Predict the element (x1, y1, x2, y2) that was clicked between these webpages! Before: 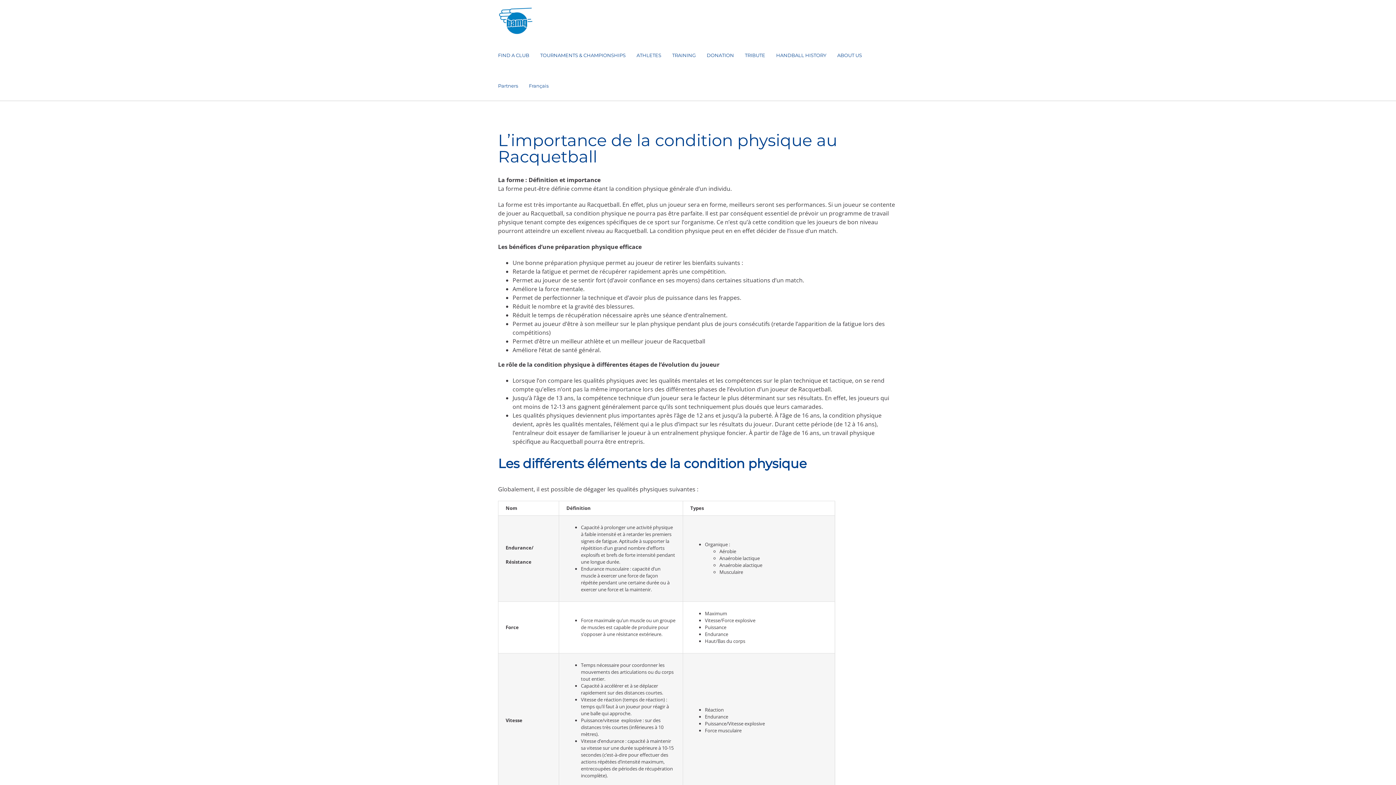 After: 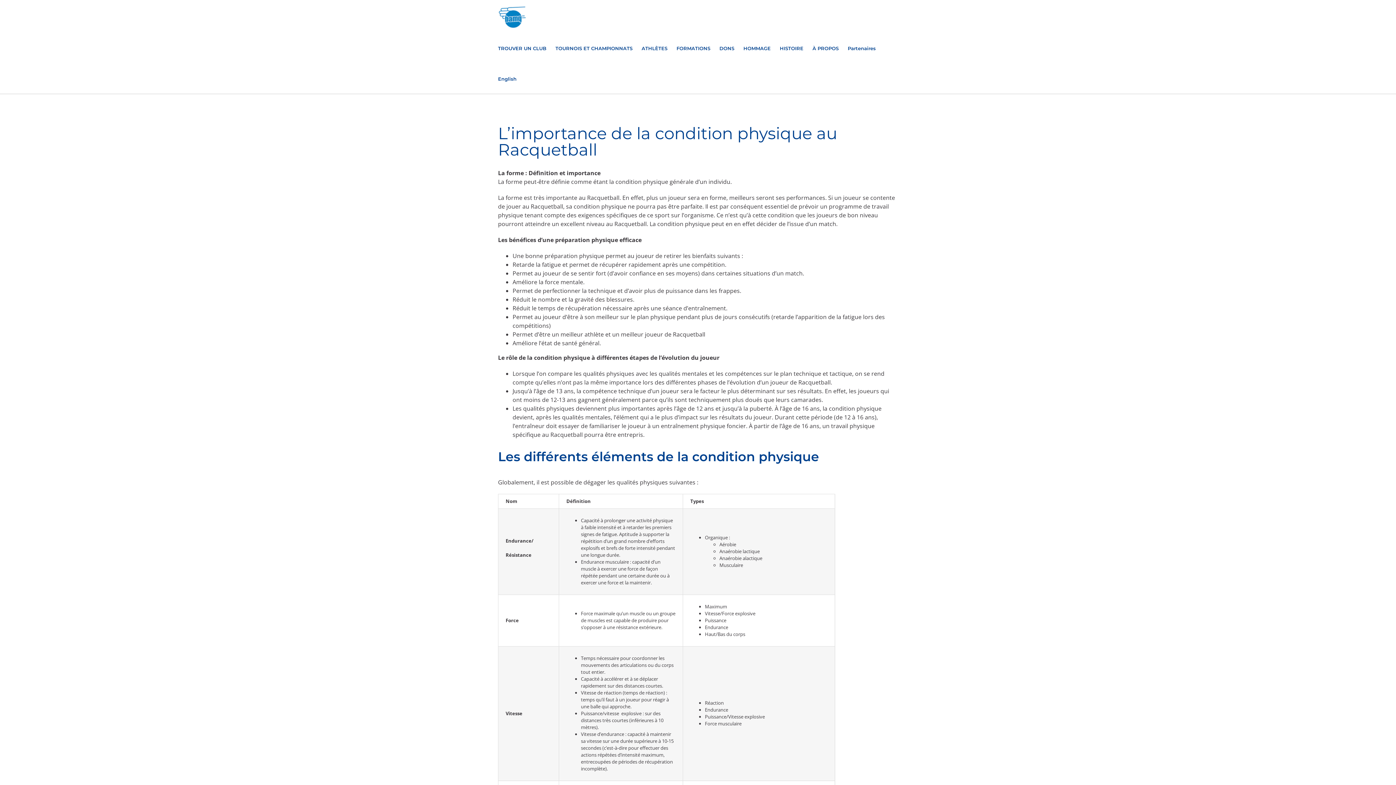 Action: label: Français bbox: (529, 70, 548, 100)